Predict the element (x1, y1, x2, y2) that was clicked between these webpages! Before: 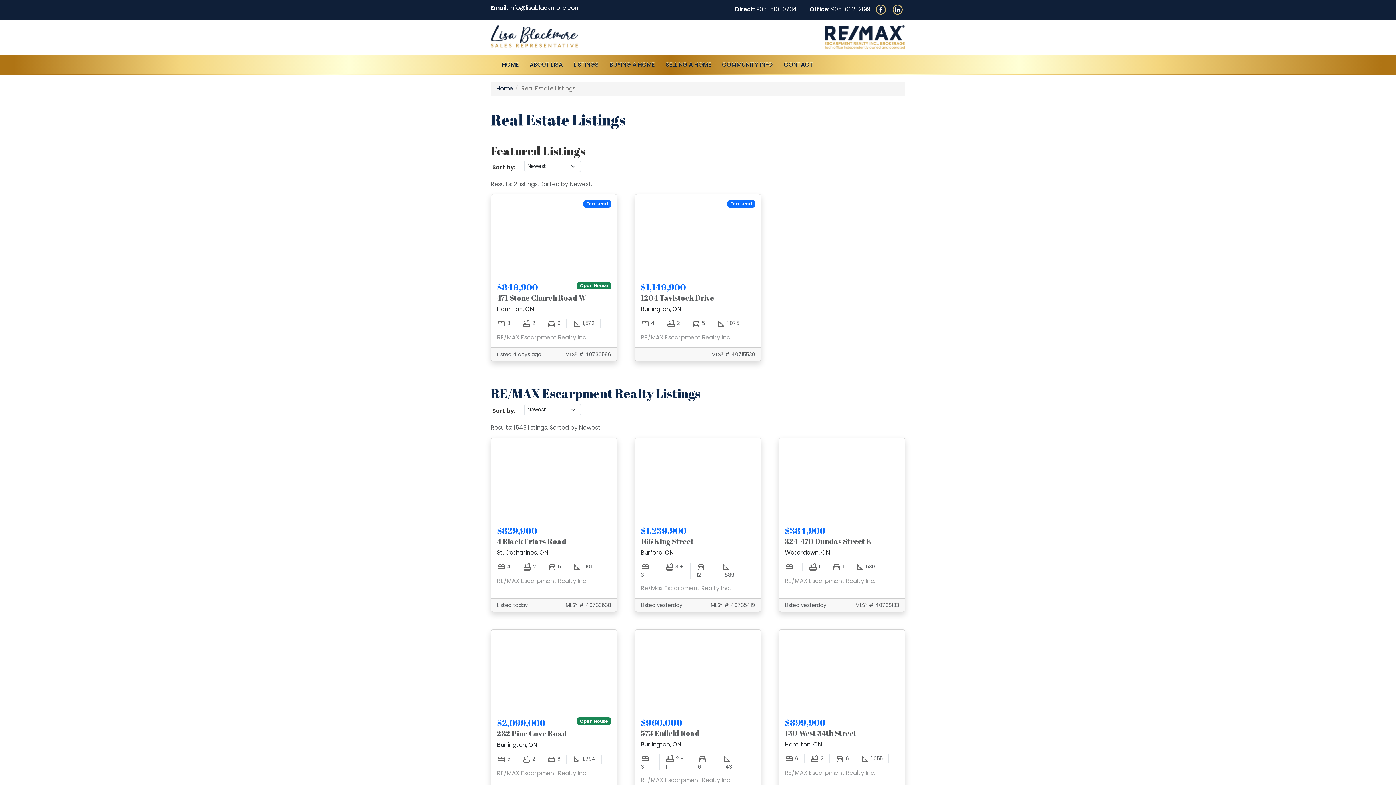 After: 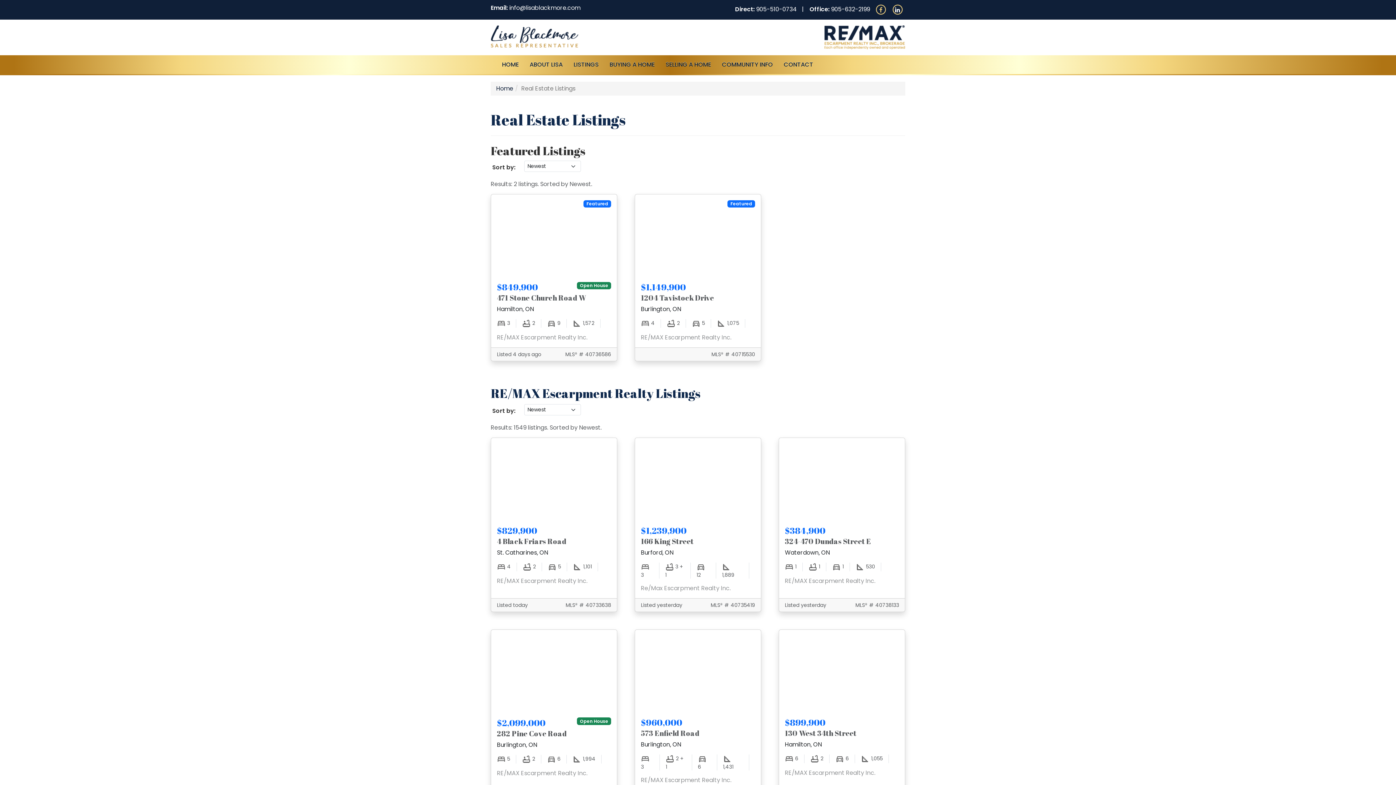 Action: bbox: (875, 5, 886, 13)